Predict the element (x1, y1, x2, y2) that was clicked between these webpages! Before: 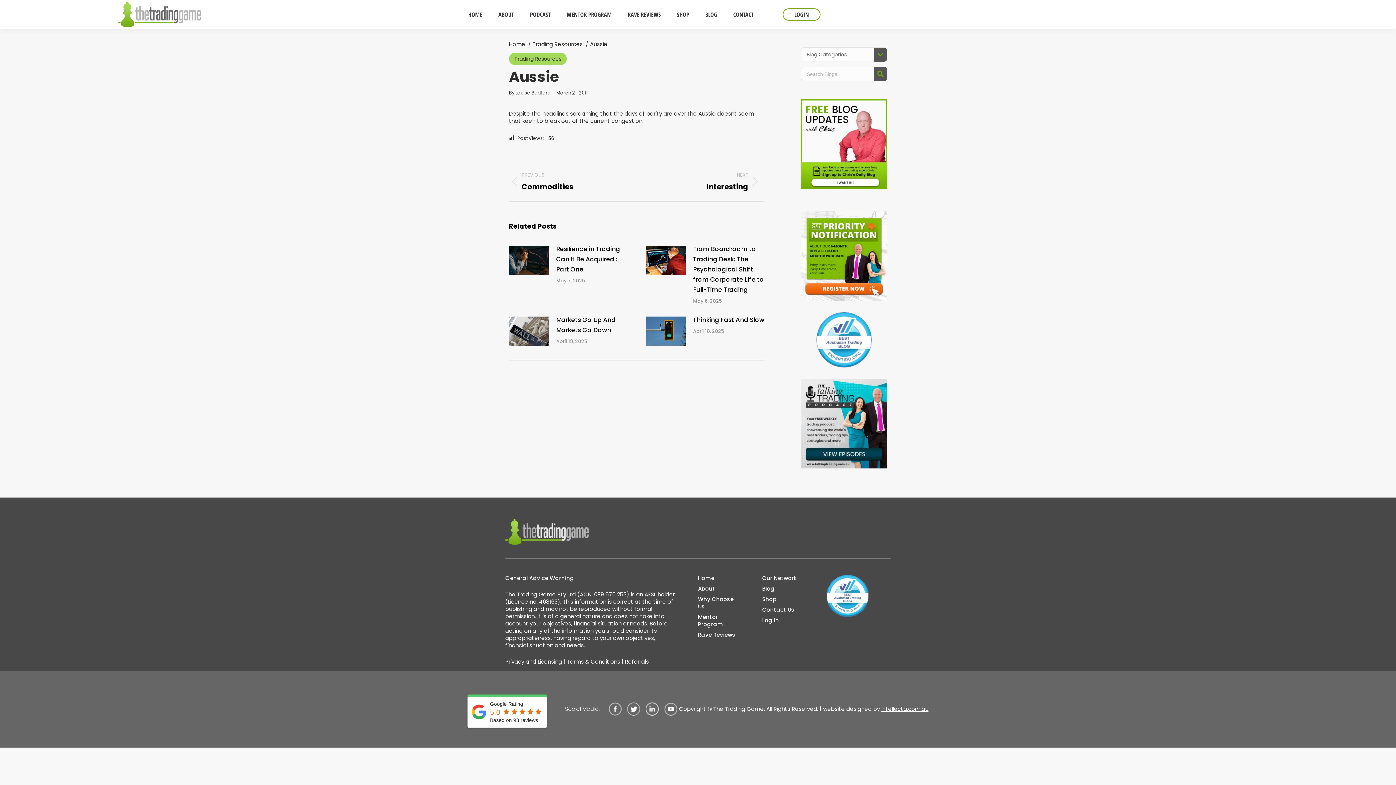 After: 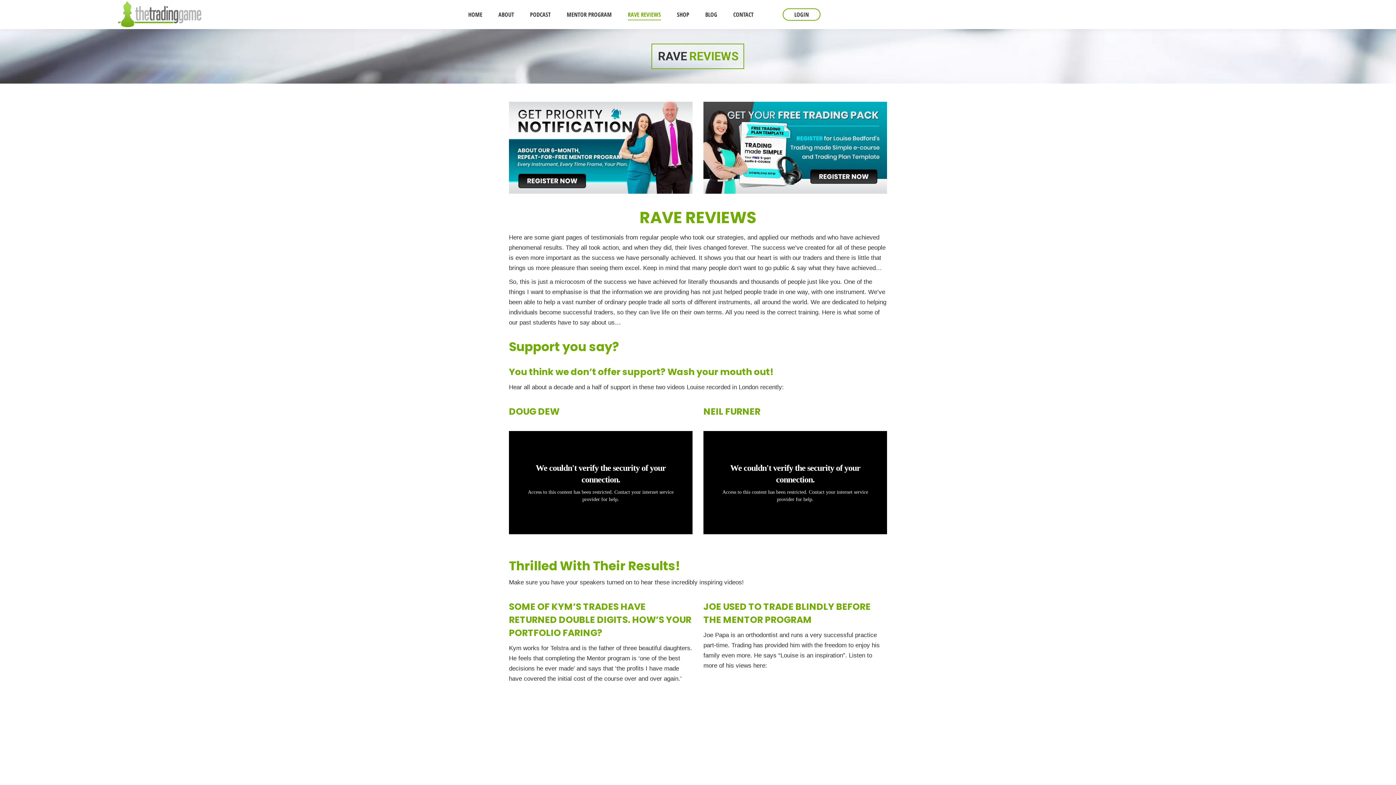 Action: bbox: (698, 631, 735, 638) label: Rave Reviews